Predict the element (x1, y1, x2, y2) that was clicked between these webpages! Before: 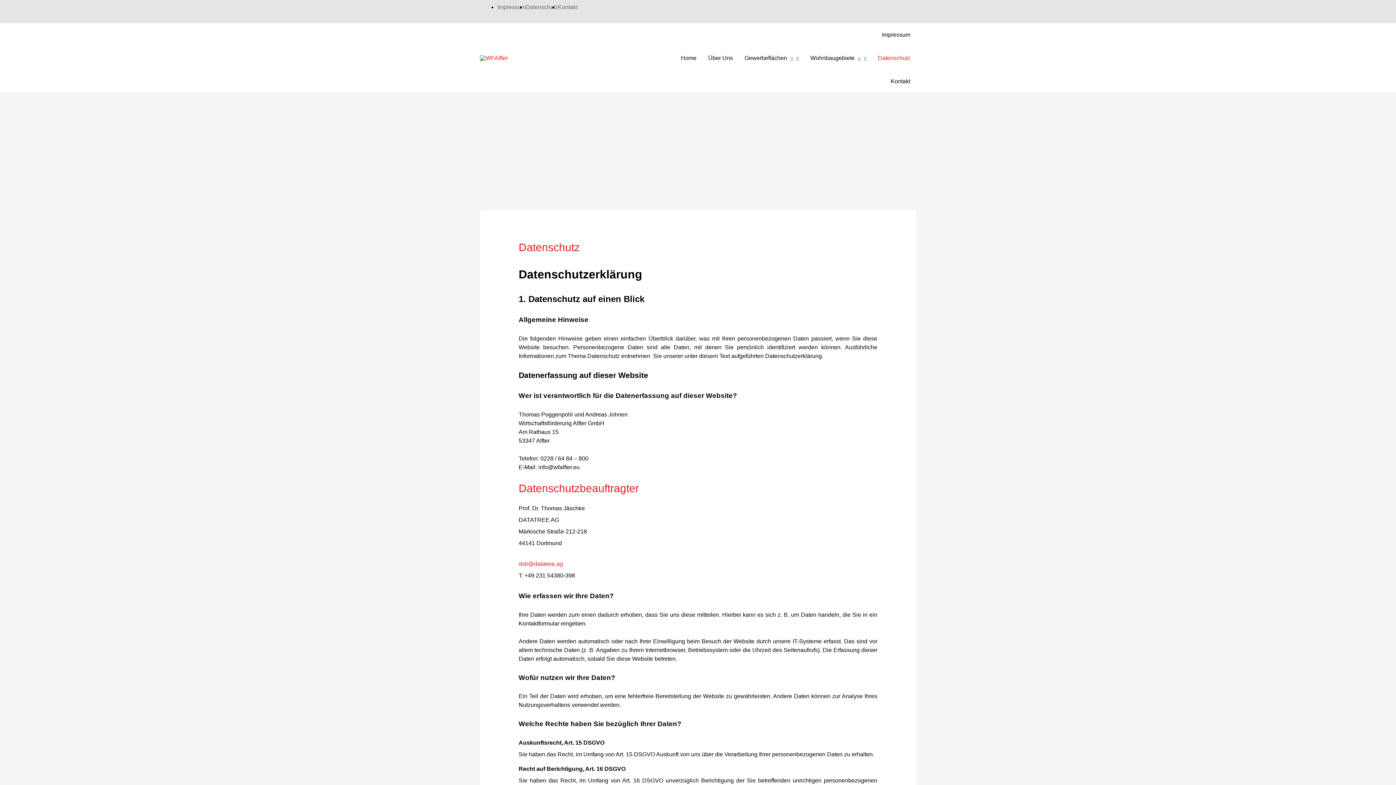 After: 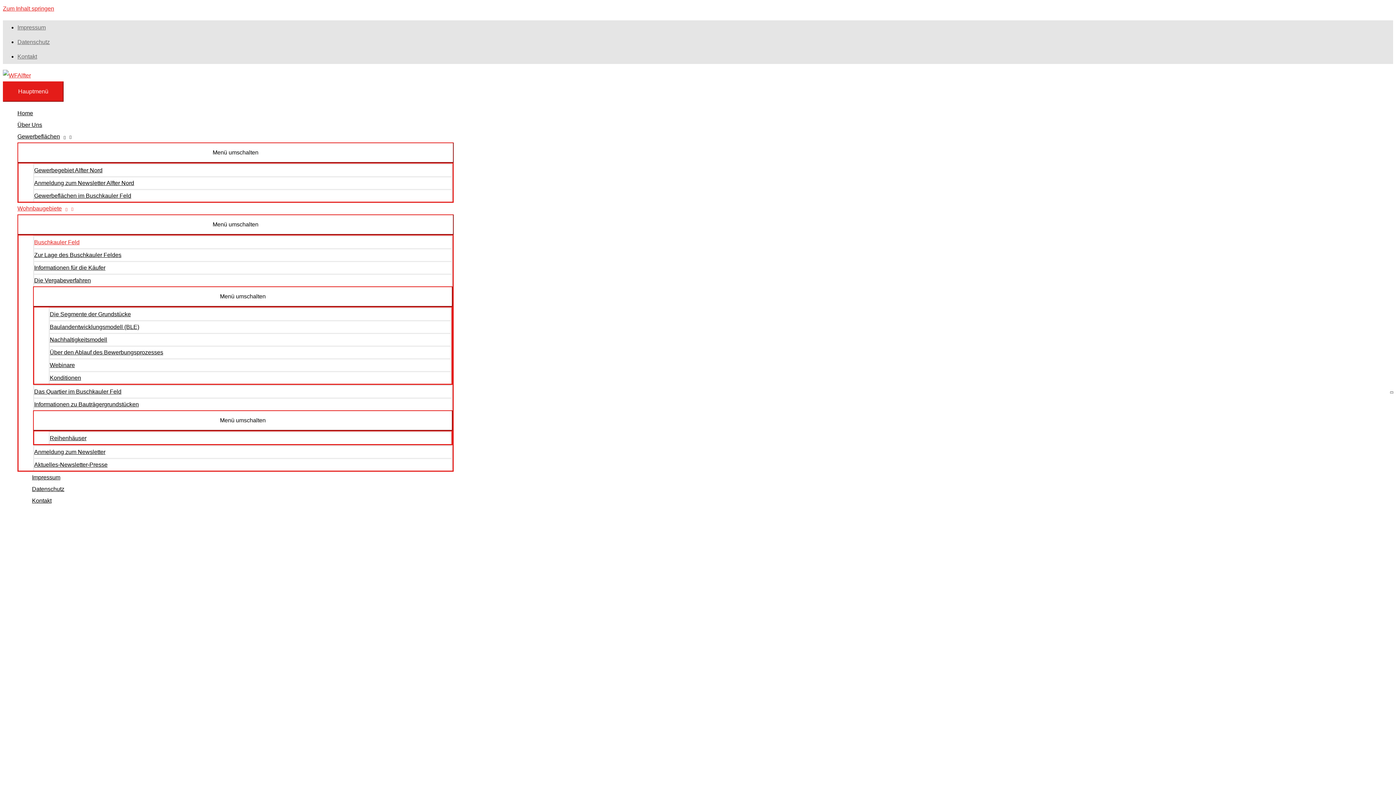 Action: label: Wohnbaugebiete bbox: (804, 23, 872, 93)